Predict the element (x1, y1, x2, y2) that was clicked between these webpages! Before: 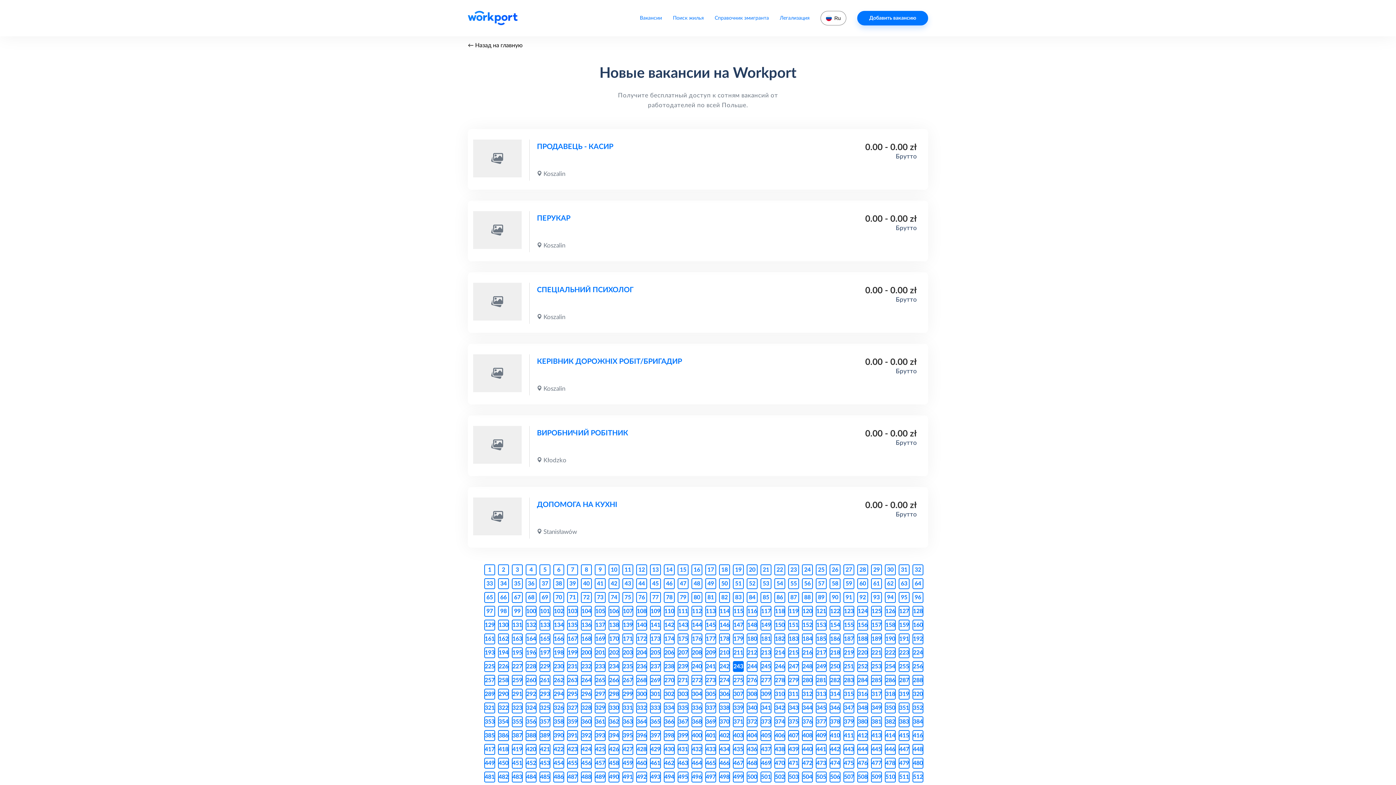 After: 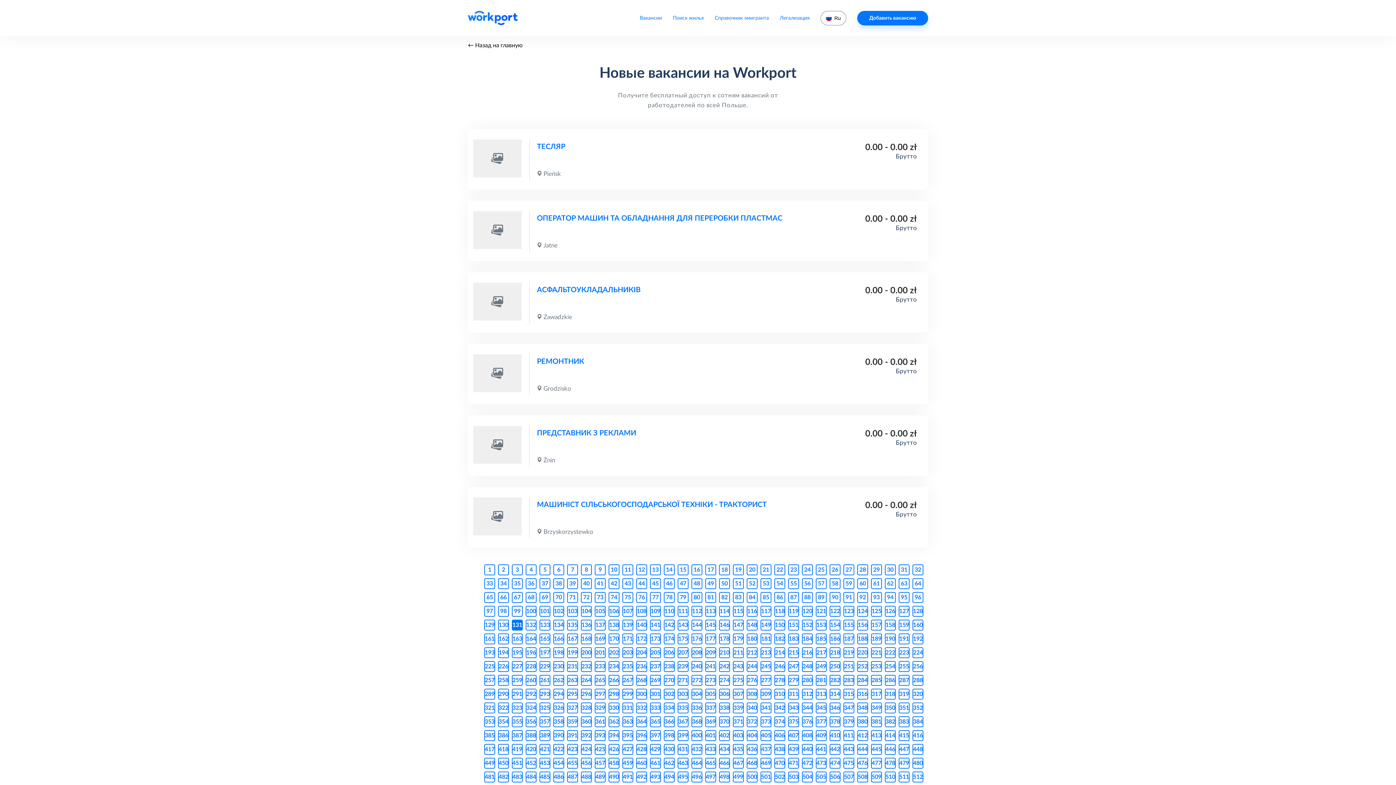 Action: bbox: (512, 620, 522, 630) label: 131